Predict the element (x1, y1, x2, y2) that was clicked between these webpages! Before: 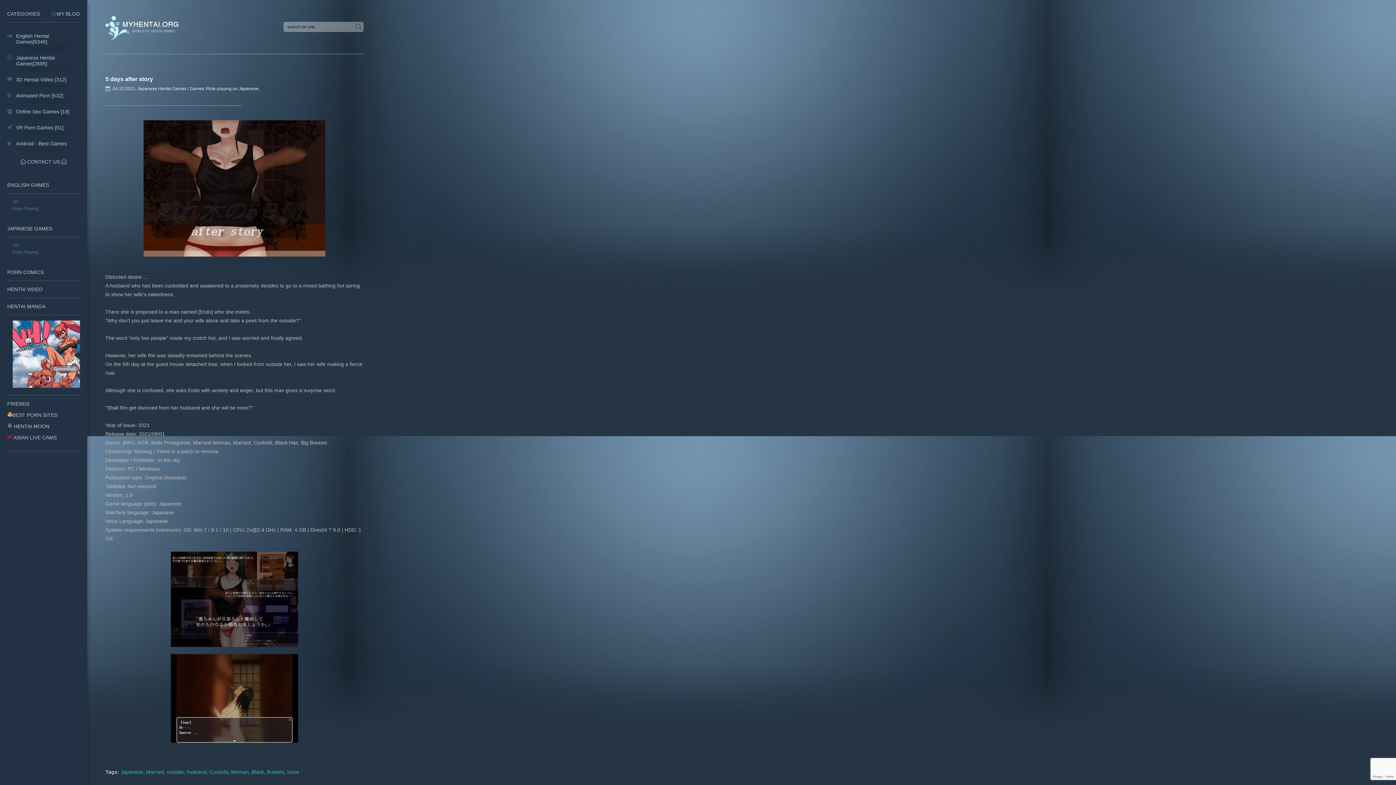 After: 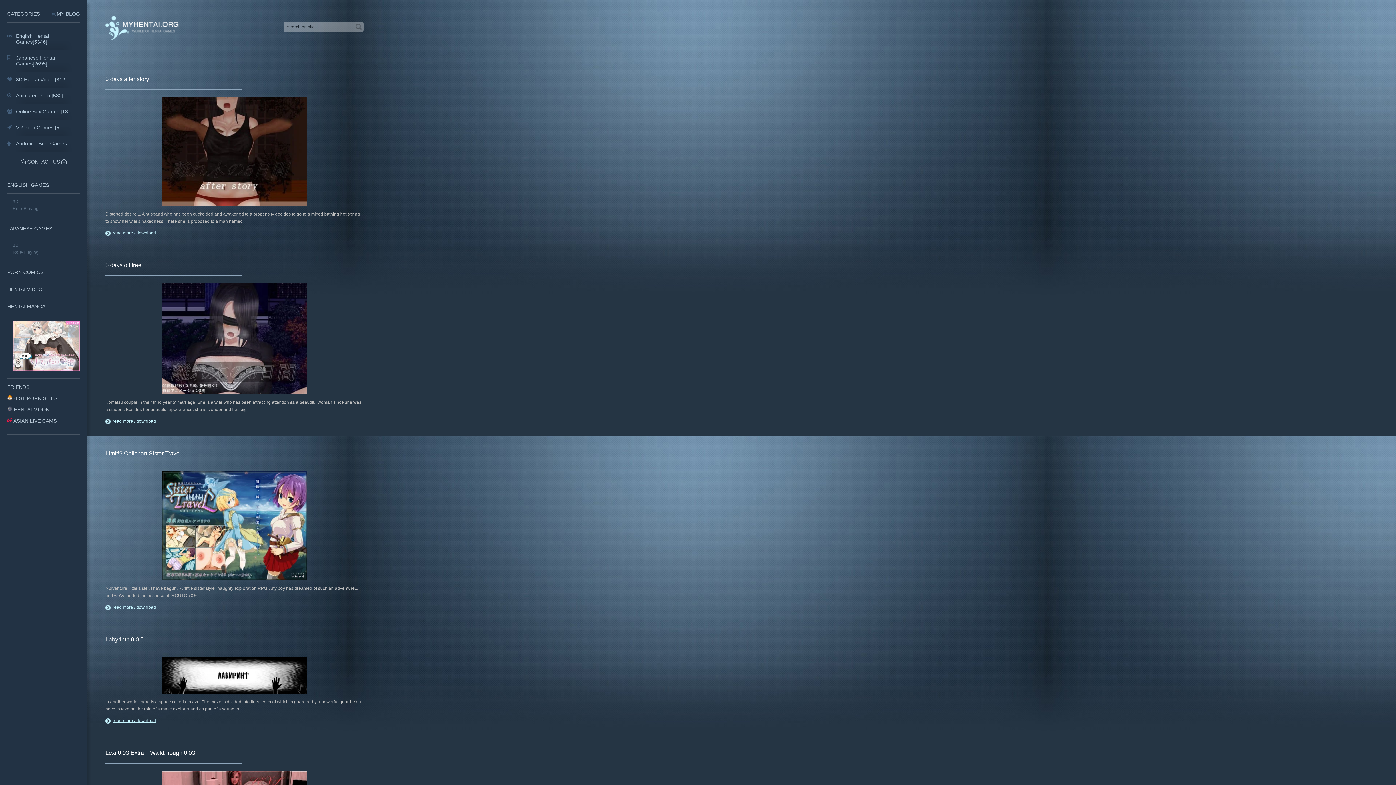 Action: label: outside bbox: (166, 769, 183, 775)